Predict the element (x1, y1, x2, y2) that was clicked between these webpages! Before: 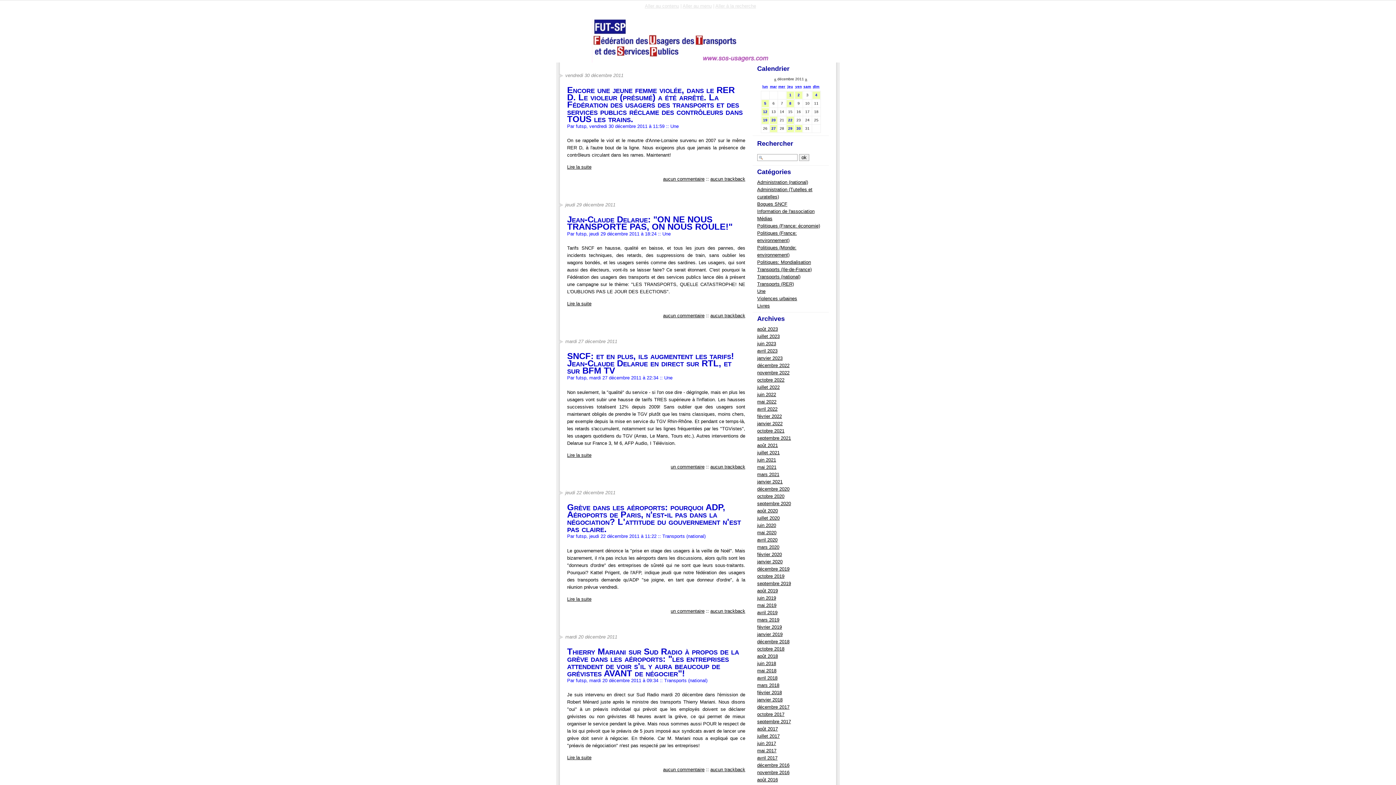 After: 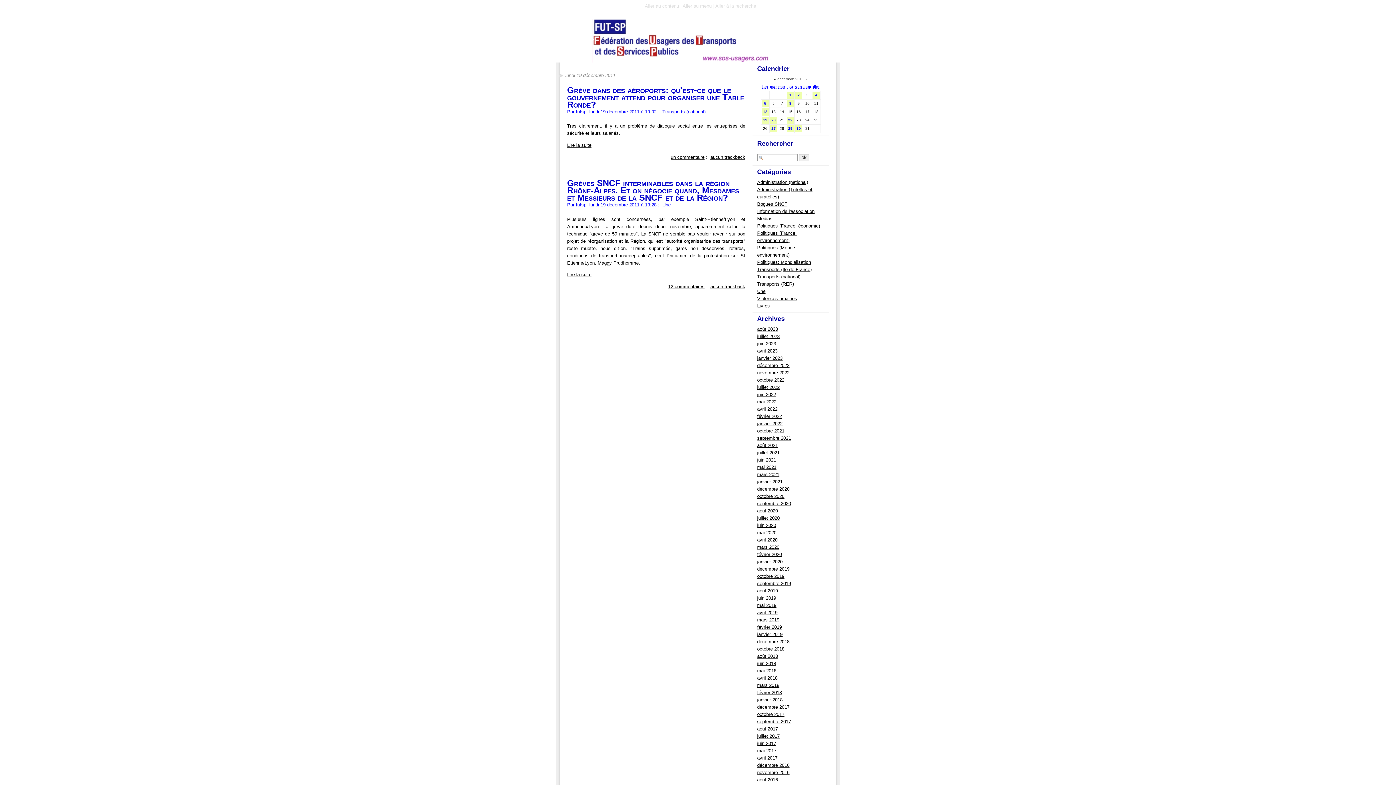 Action: bbox: (761, 116, 769, 124) label: 19